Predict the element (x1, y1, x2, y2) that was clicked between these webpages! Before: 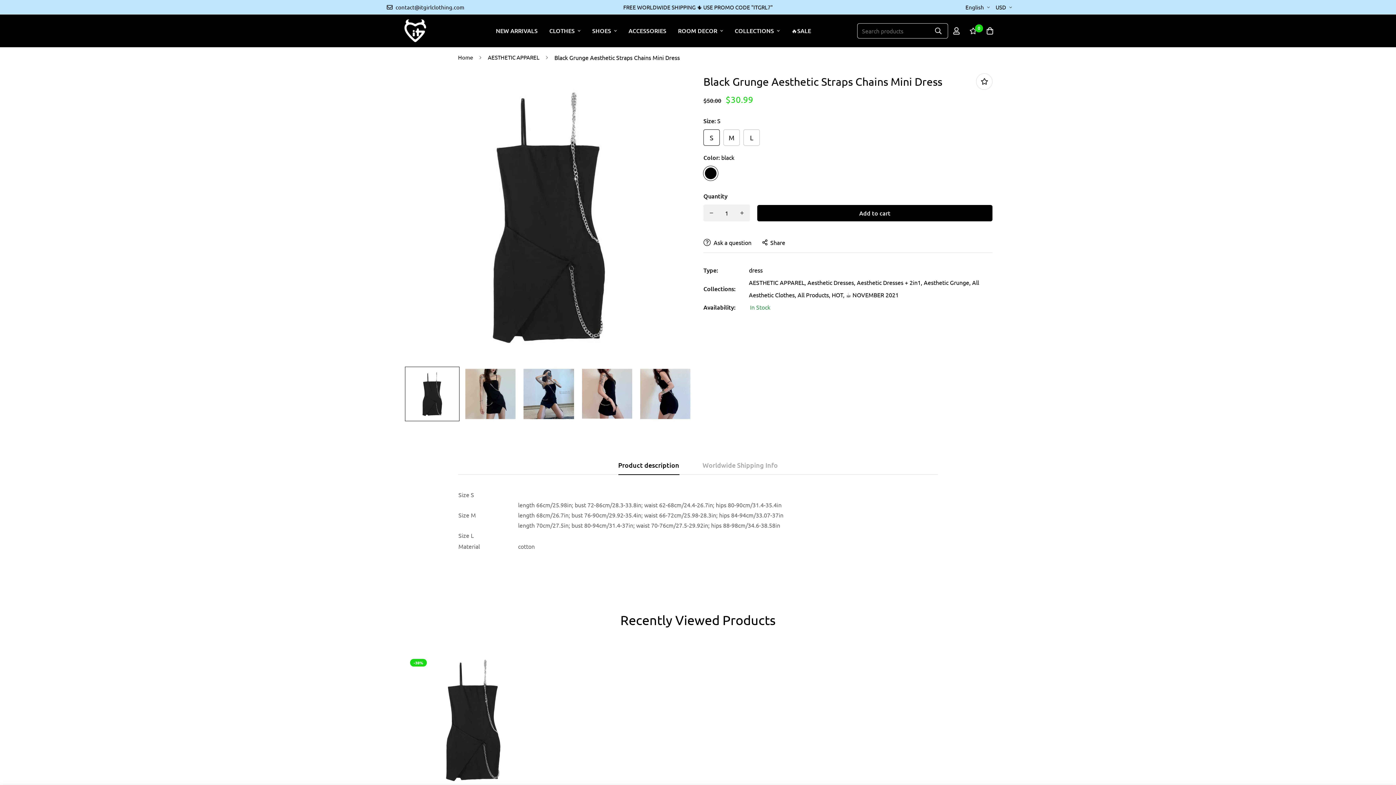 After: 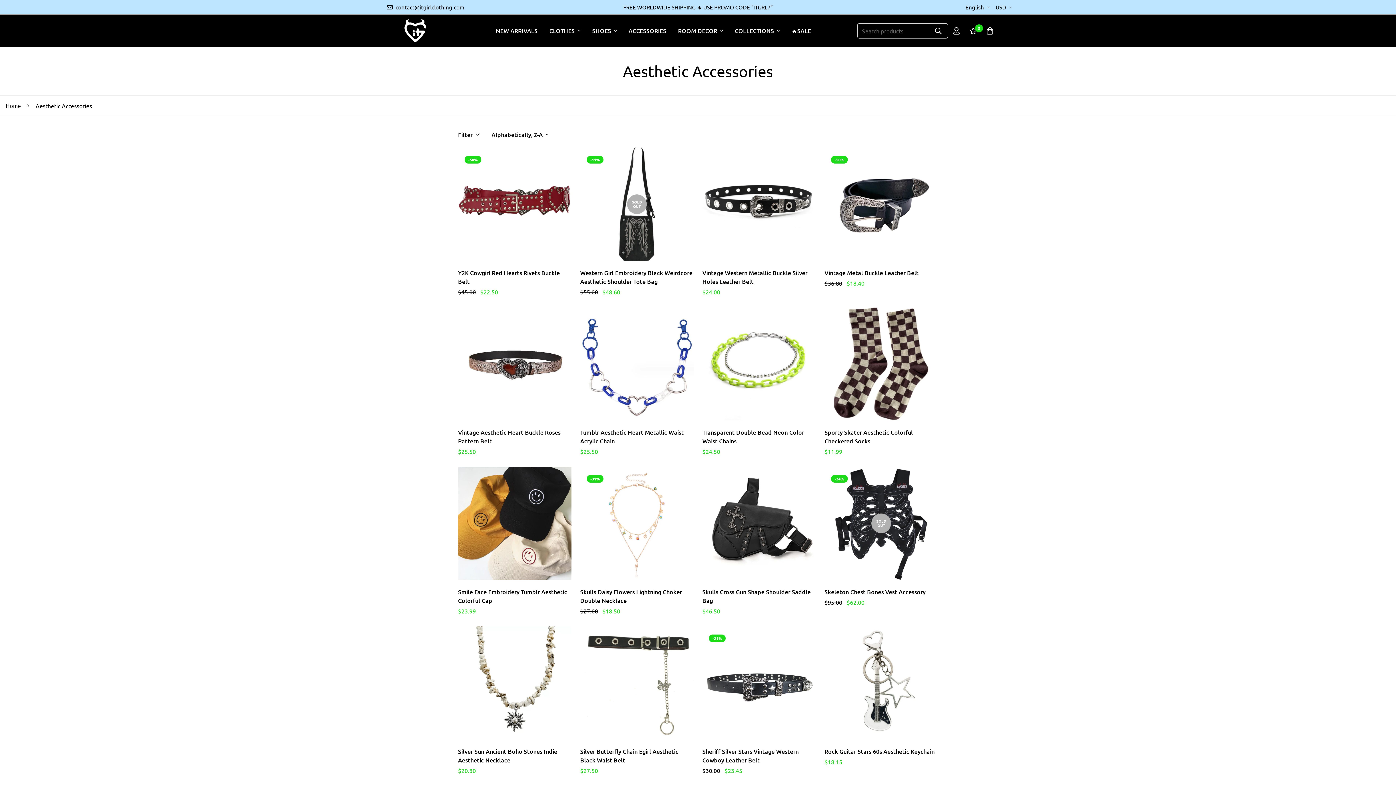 Action: label: ACCESSORIES bbox: (622, 19, 672, 42)